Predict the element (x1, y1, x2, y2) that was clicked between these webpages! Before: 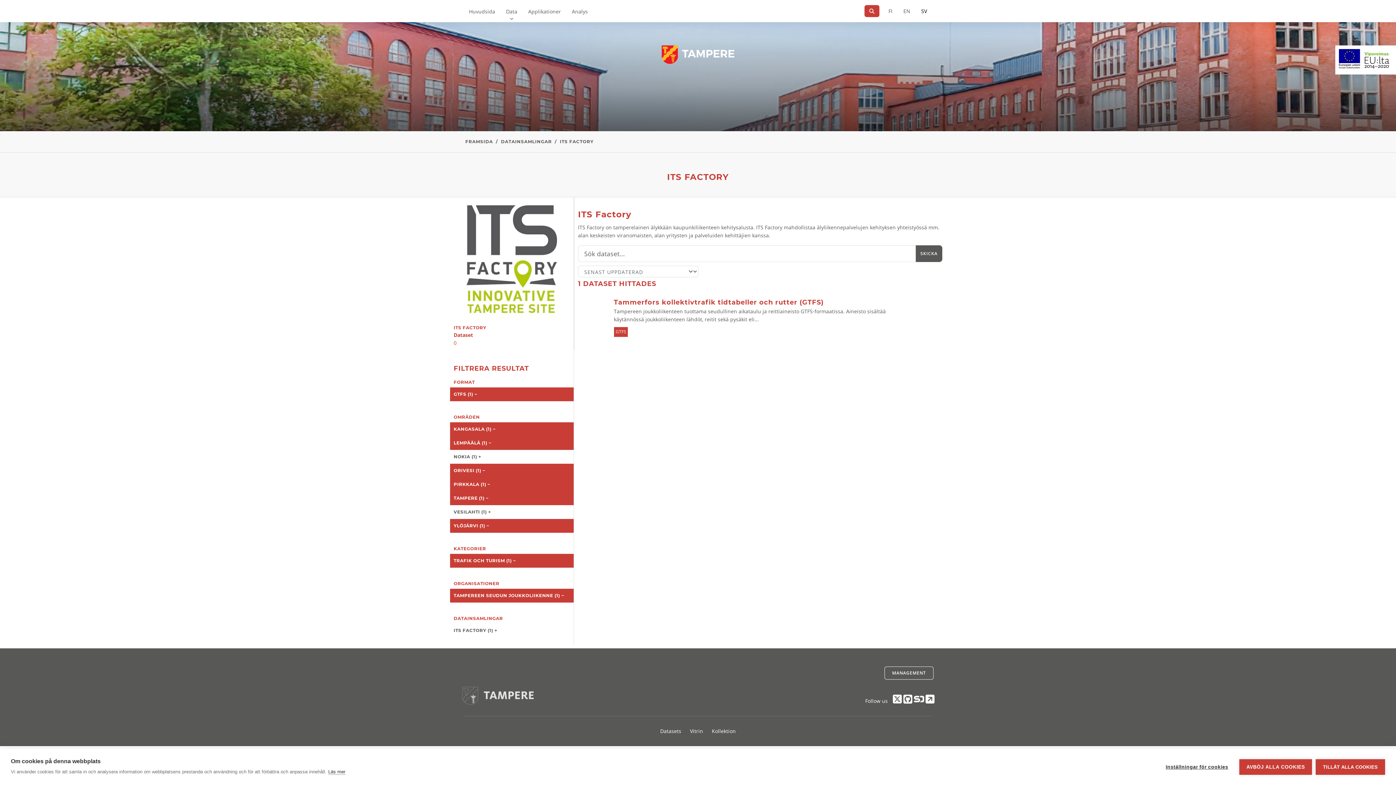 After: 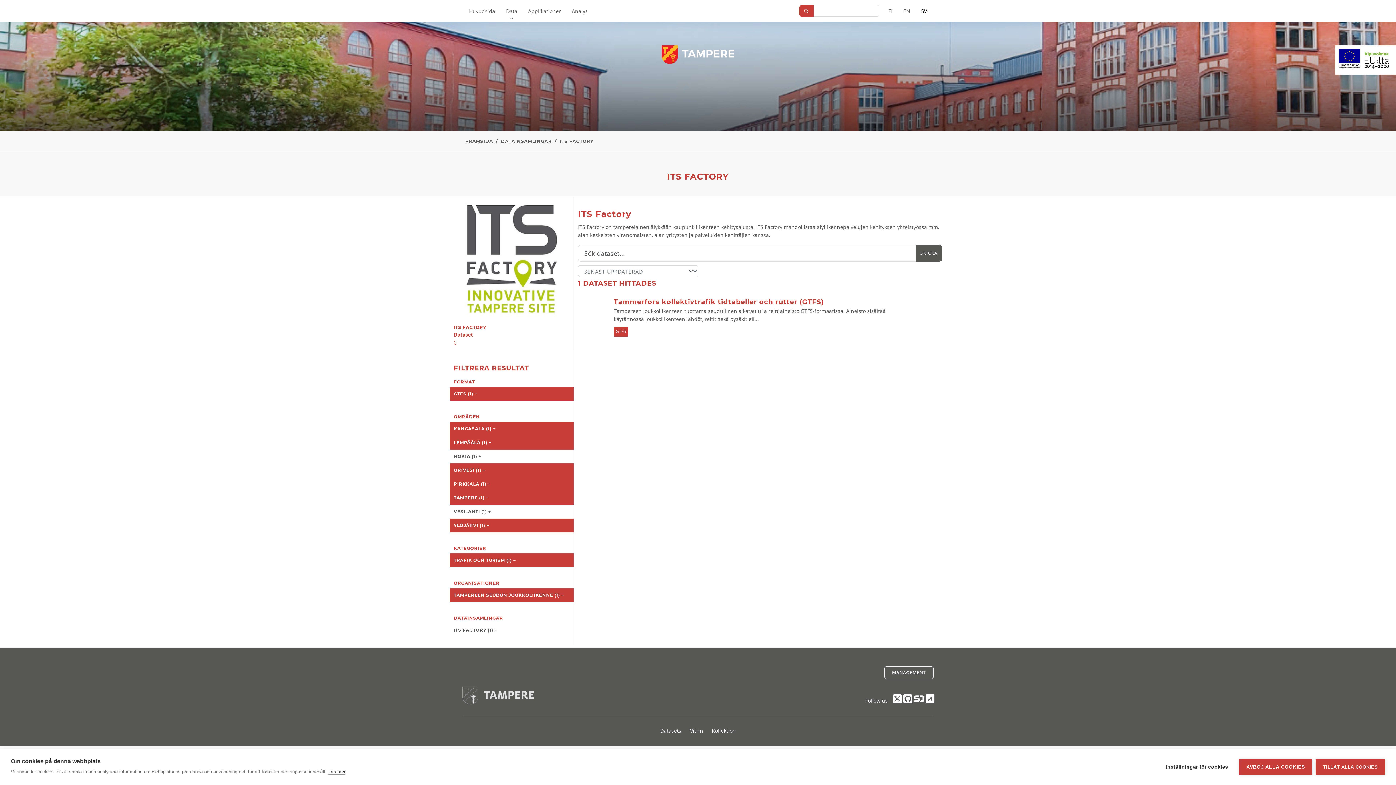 Action: bbox: (864, 5, 879, 17) label: Sök